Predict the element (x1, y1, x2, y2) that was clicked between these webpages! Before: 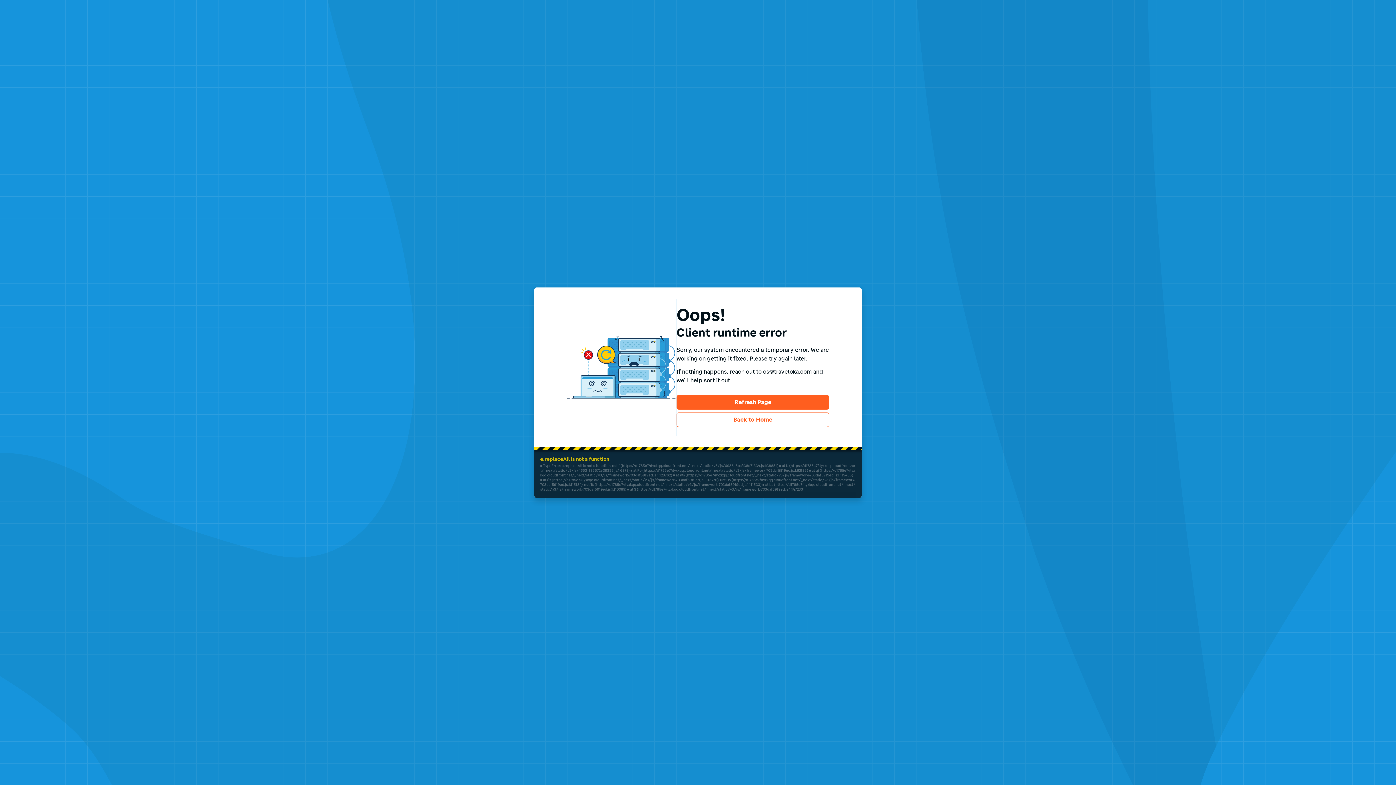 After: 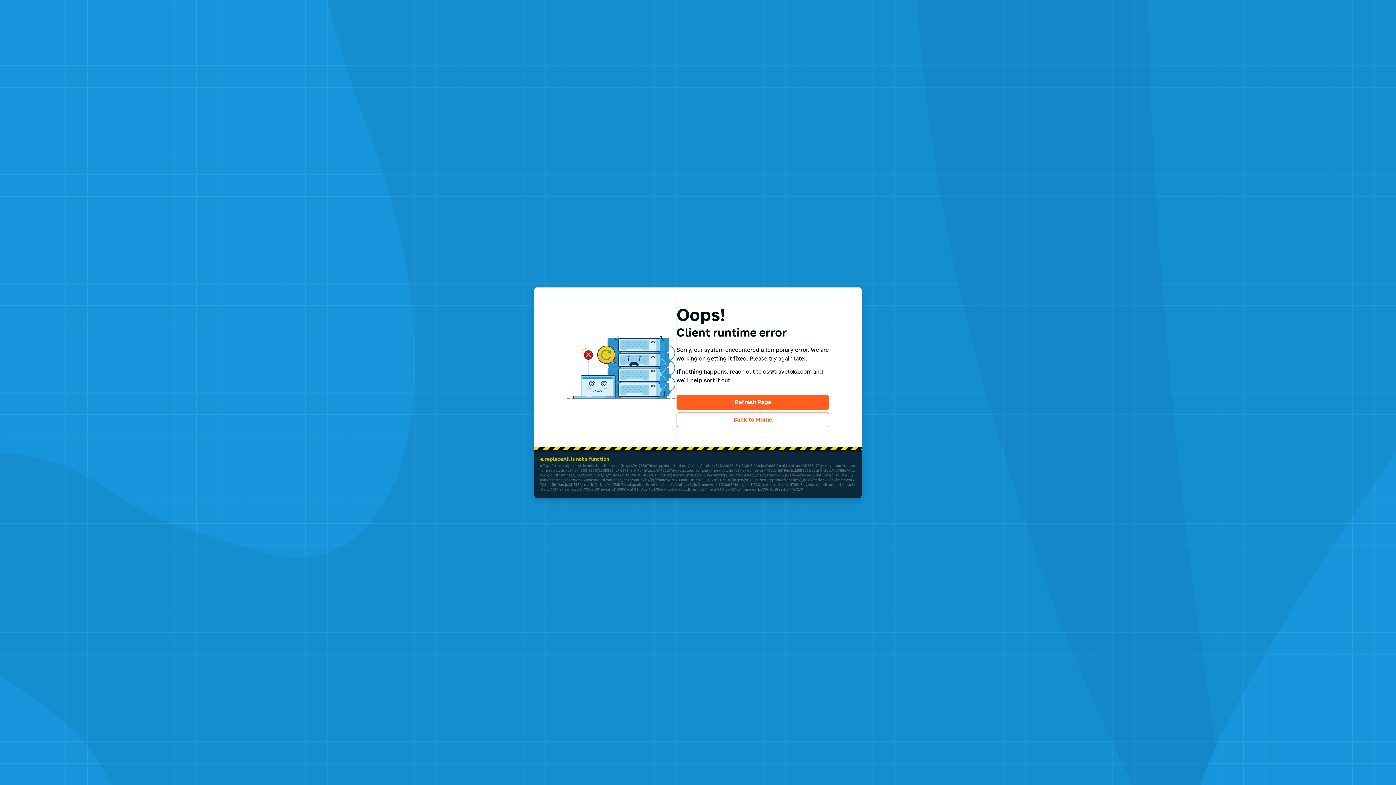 Action: bbox: (676, 395, 829, 409) label: Refresh Page
Refresh Page